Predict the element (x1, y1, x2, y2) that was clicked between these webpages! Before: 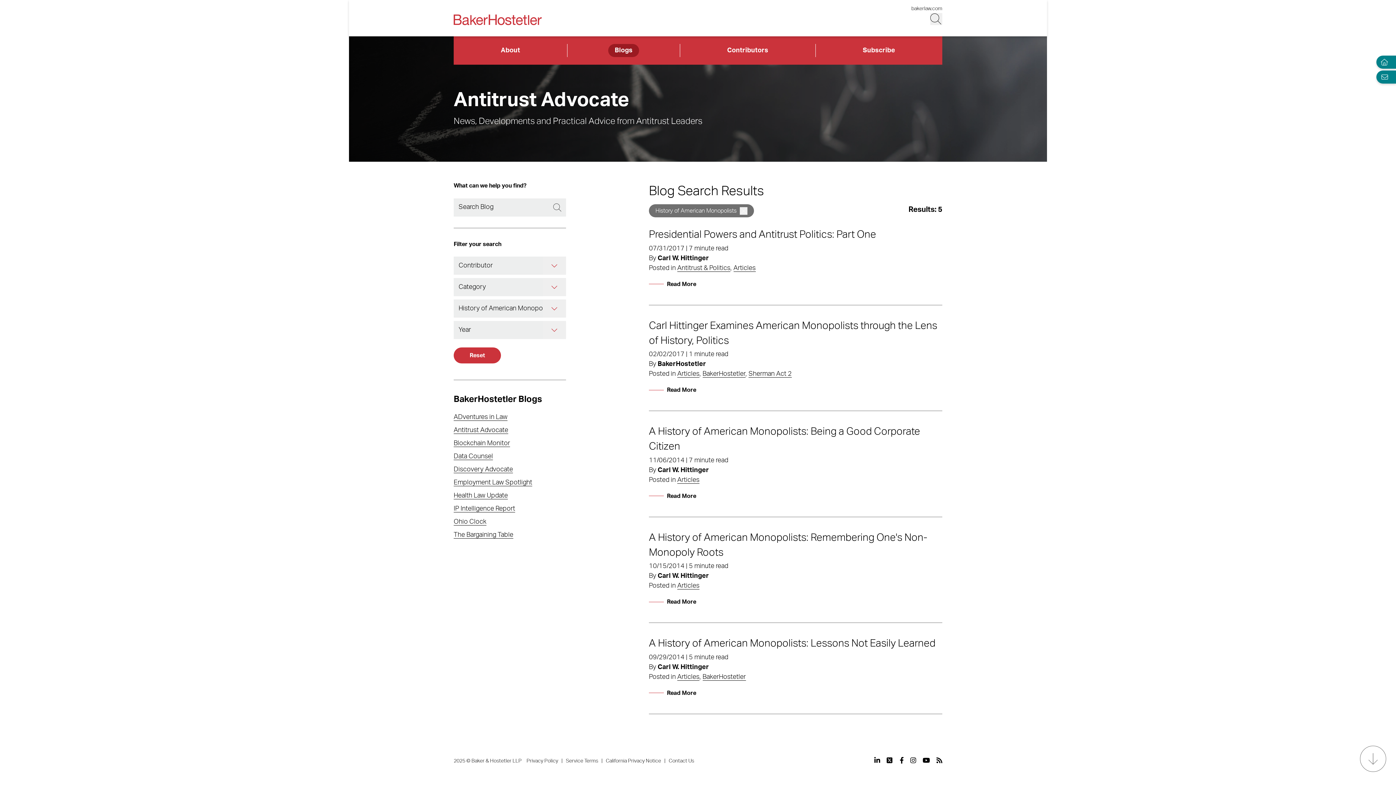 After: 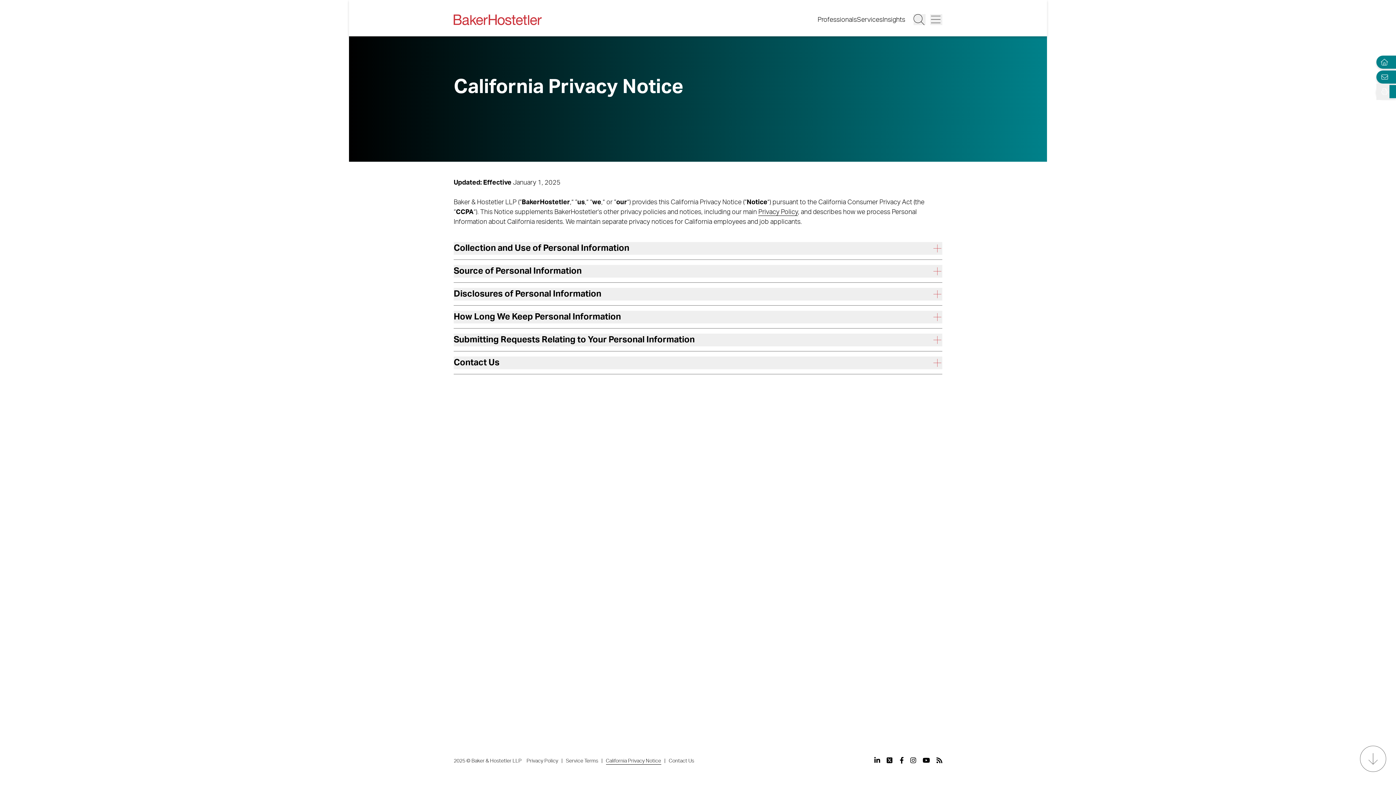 Action: label: California Privacy Notice bbox: (606, 758, 661, 764)